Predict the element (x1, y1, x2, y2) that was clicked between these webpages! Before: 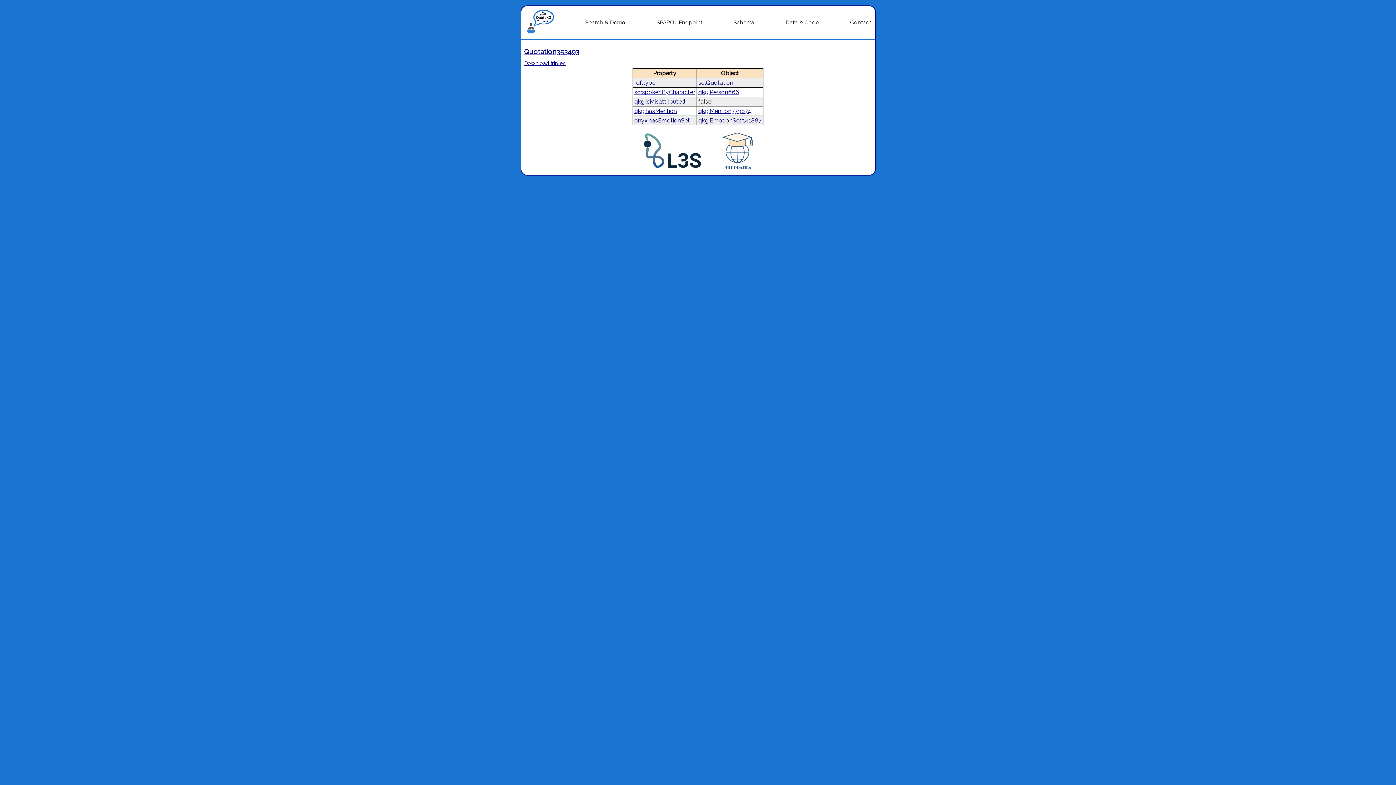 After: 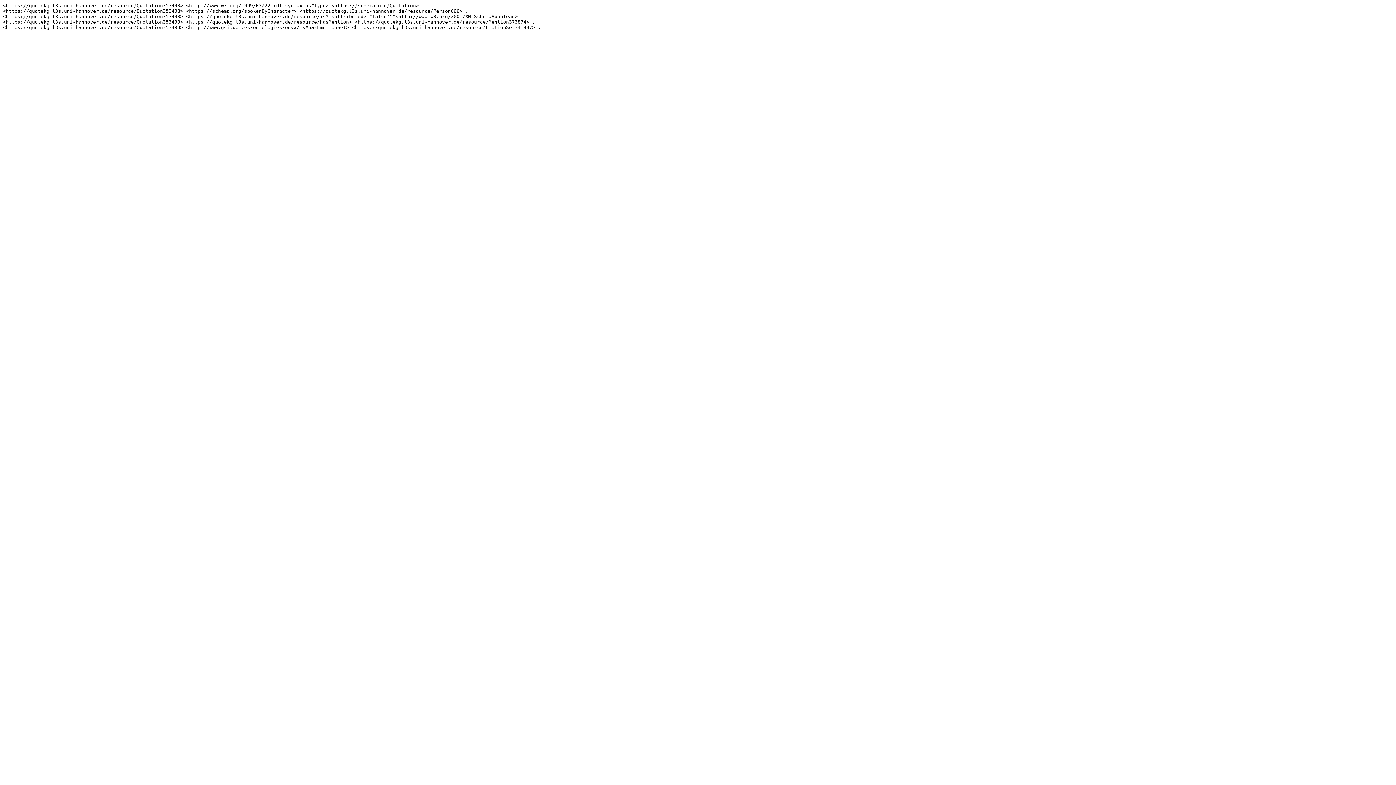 Action: label: Download triples bbox: (524, 60, 566, 66)